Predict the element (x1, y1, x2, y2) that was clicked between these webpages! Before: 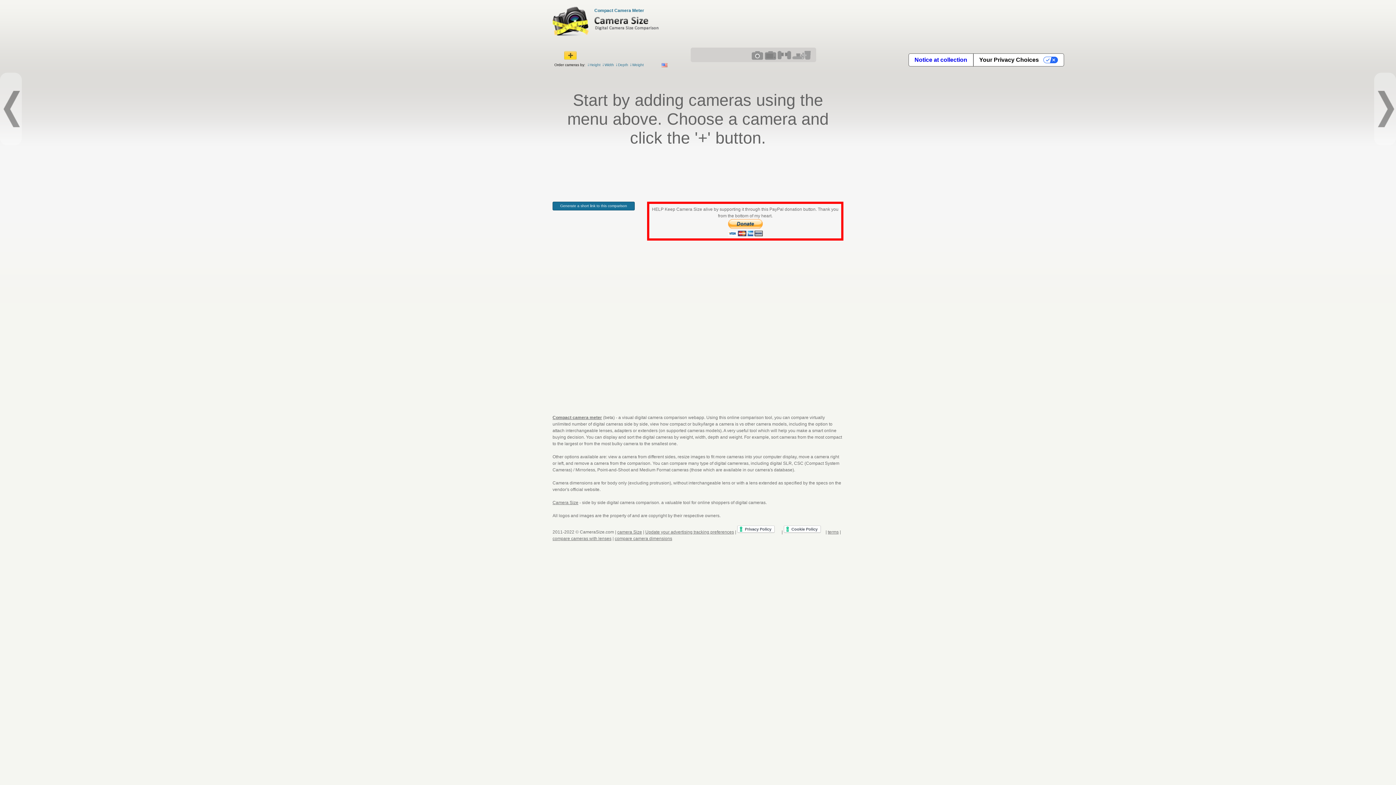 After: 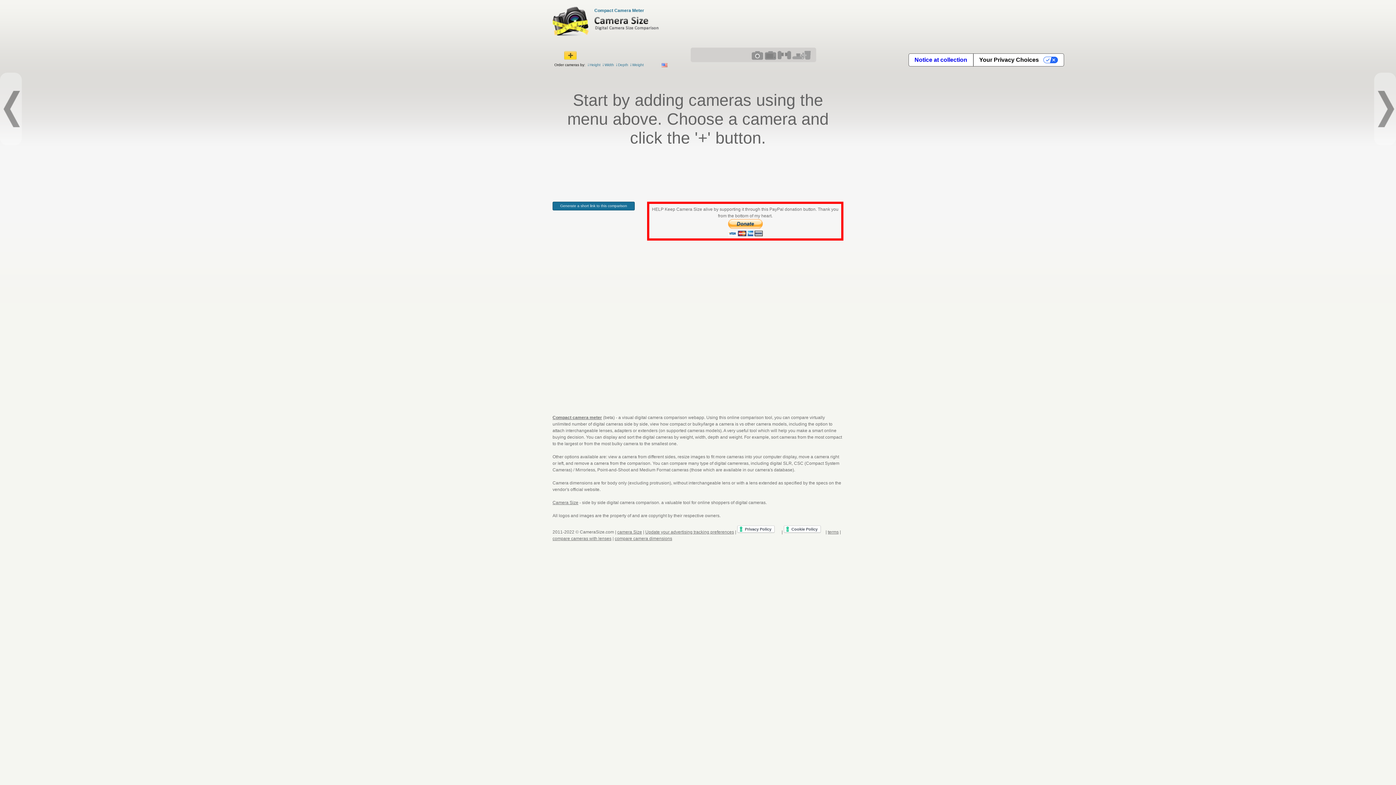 Action: bbox: (725, 232, 765, 237)